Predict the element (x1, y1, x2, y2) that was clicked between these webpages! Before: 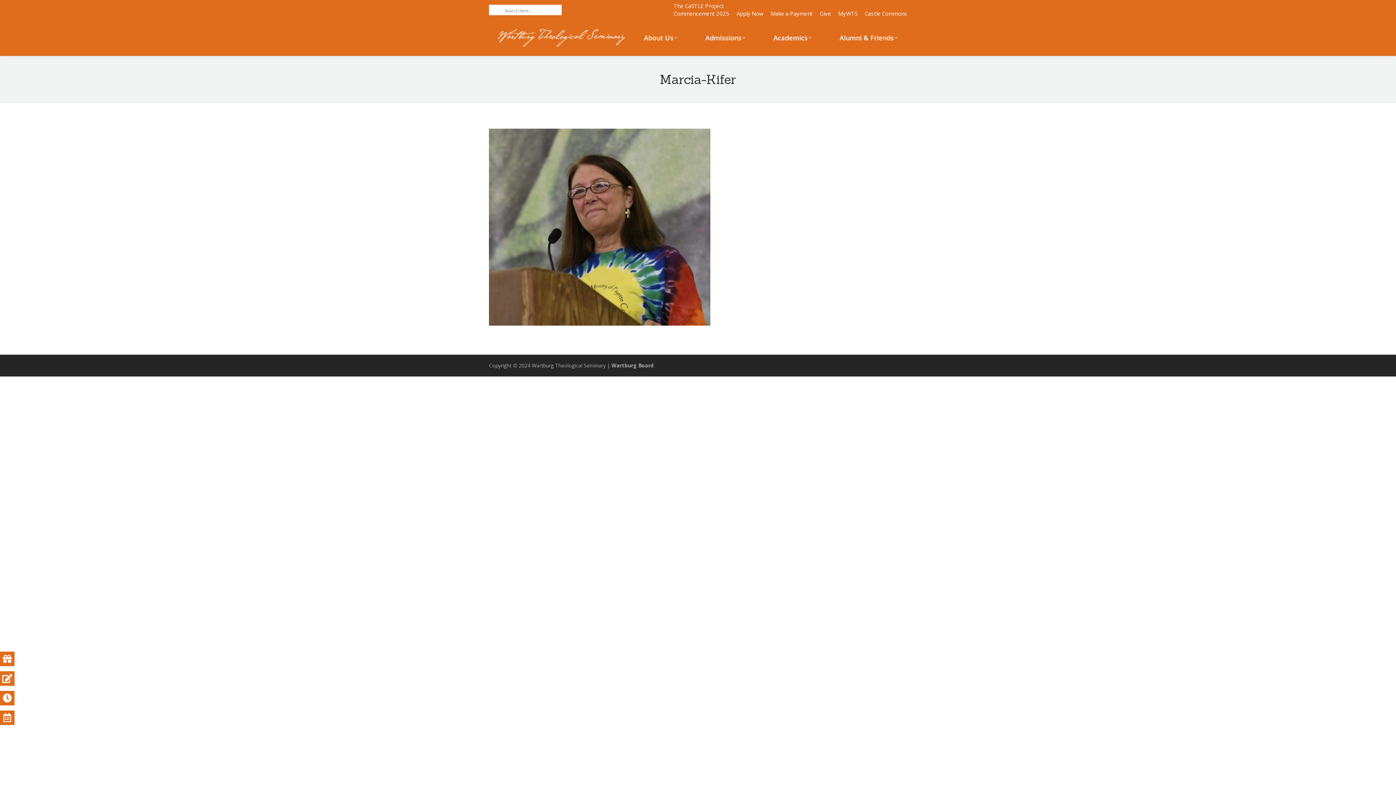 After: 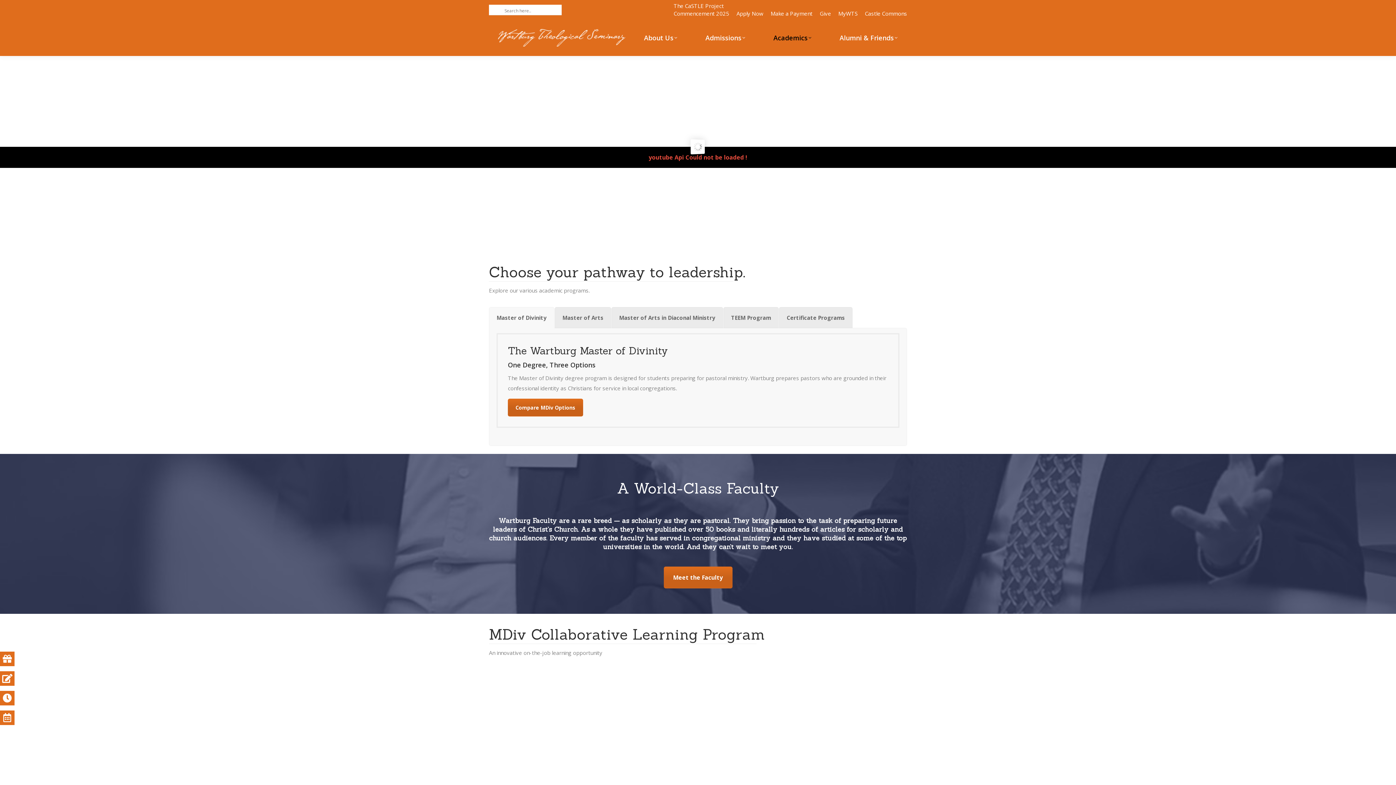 Action: label: Academics bbox: (764, 23, 821, 52)